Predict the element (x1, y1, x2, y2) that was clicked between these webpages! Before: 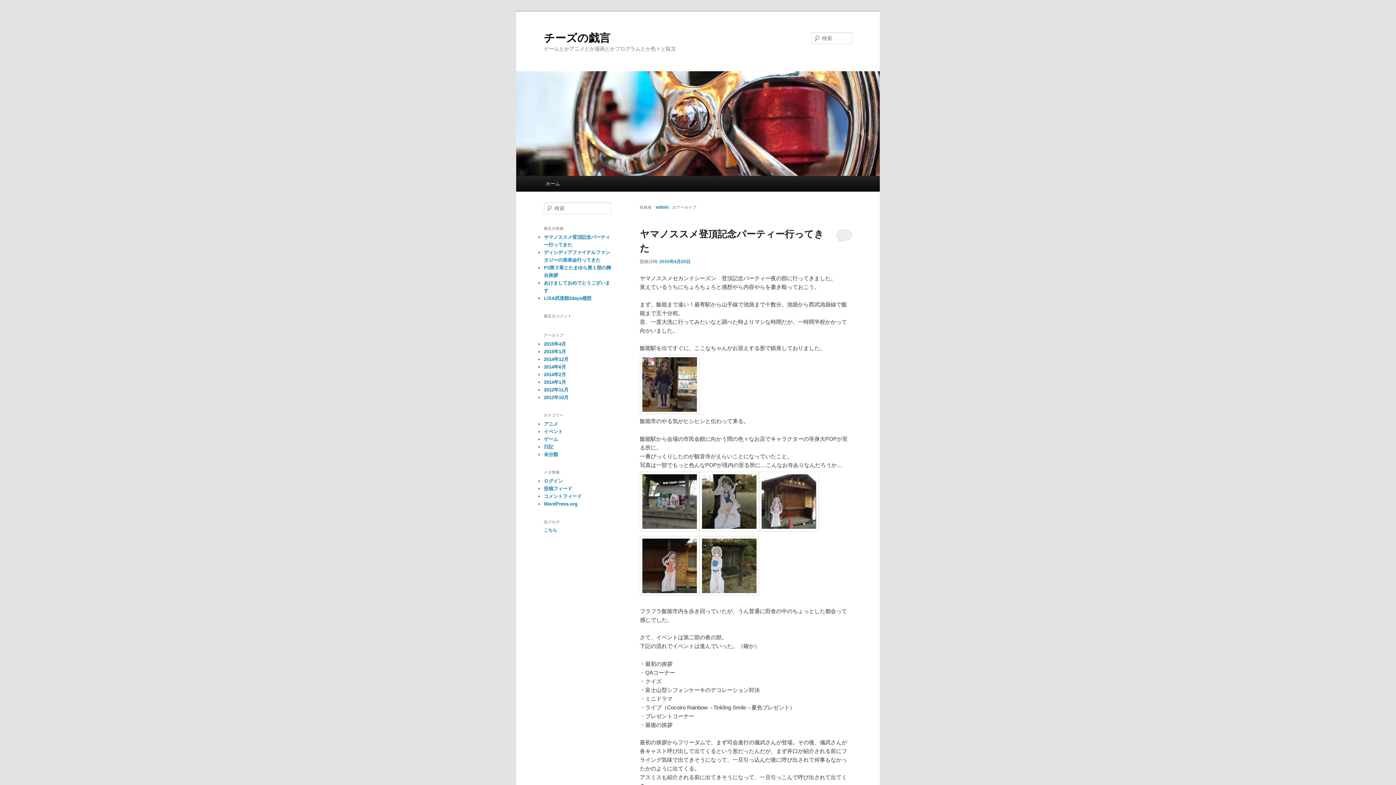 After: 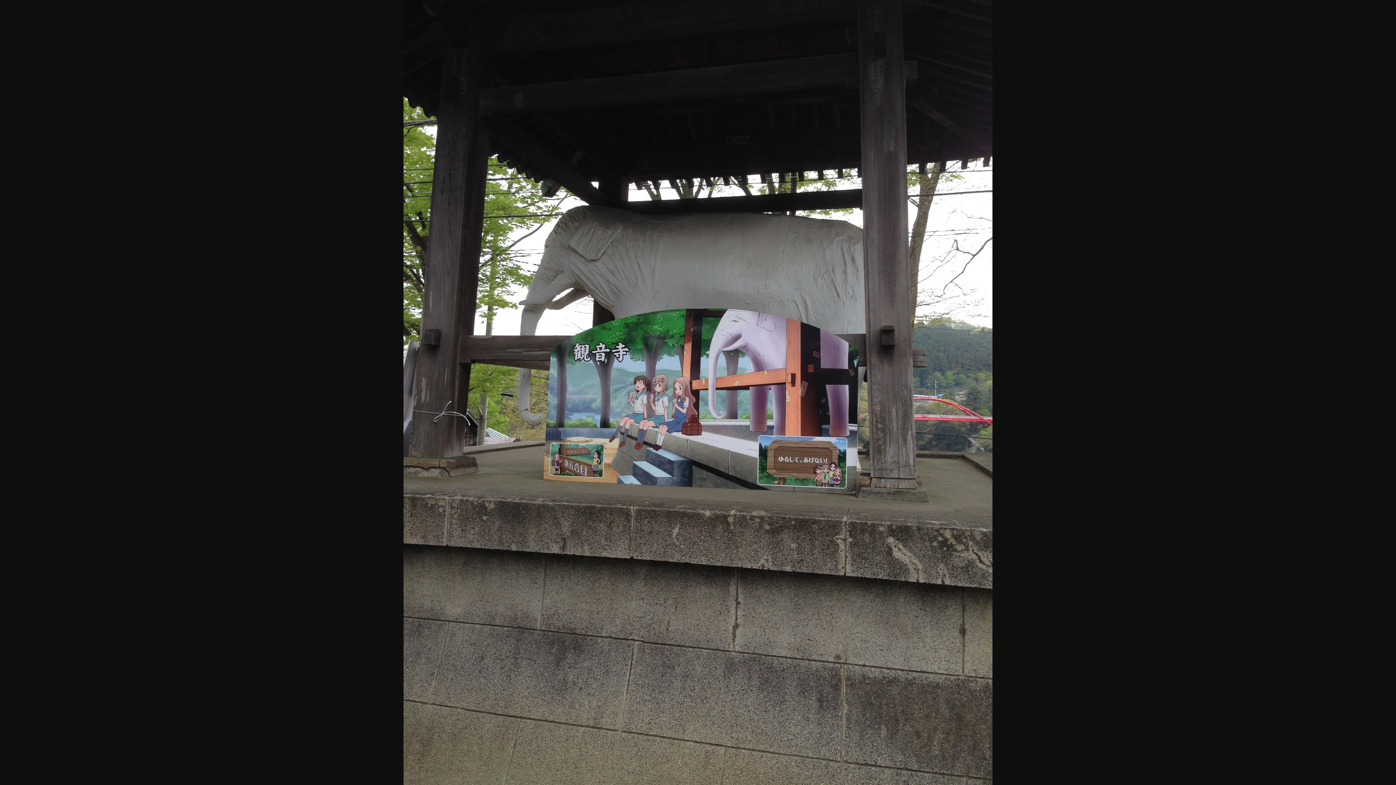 Action: bbox: (640, 526, 699, 532)